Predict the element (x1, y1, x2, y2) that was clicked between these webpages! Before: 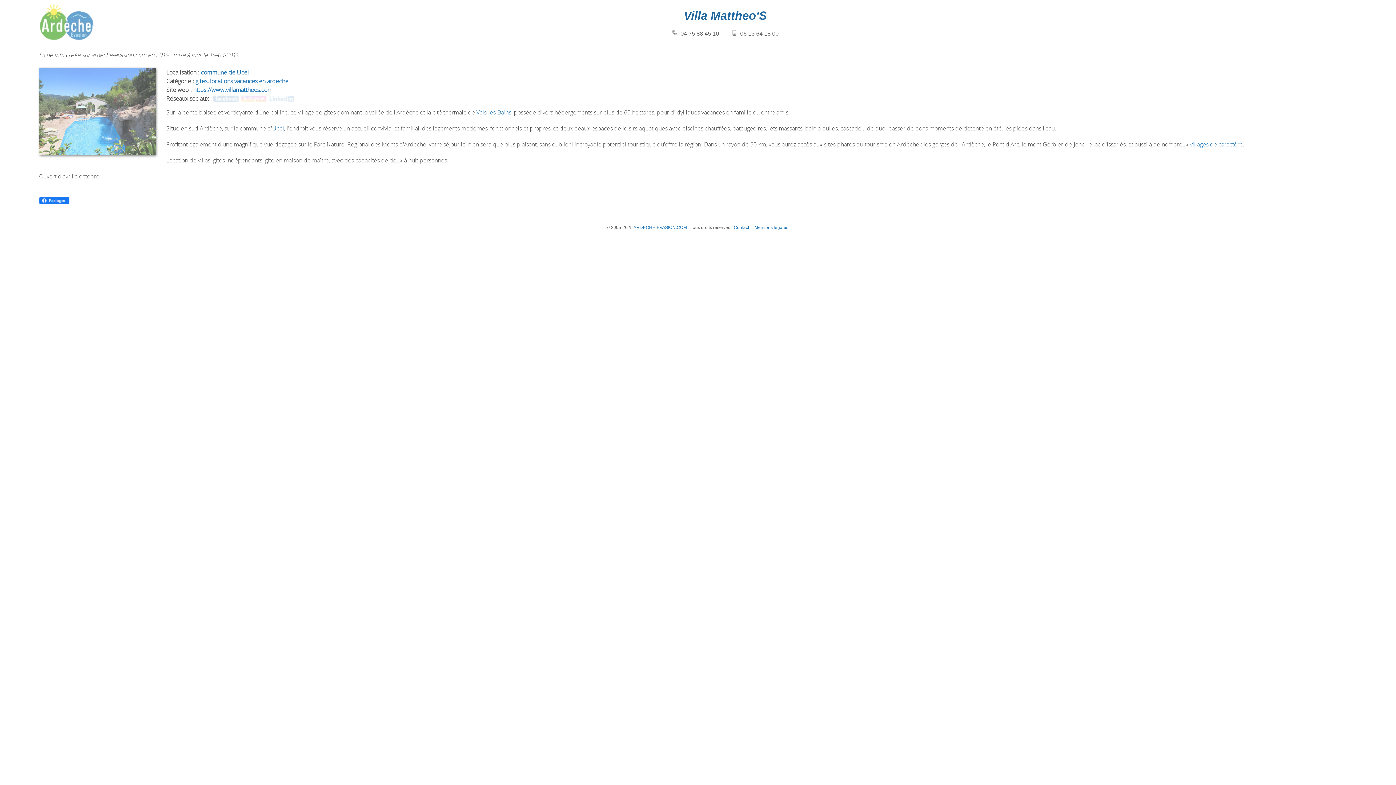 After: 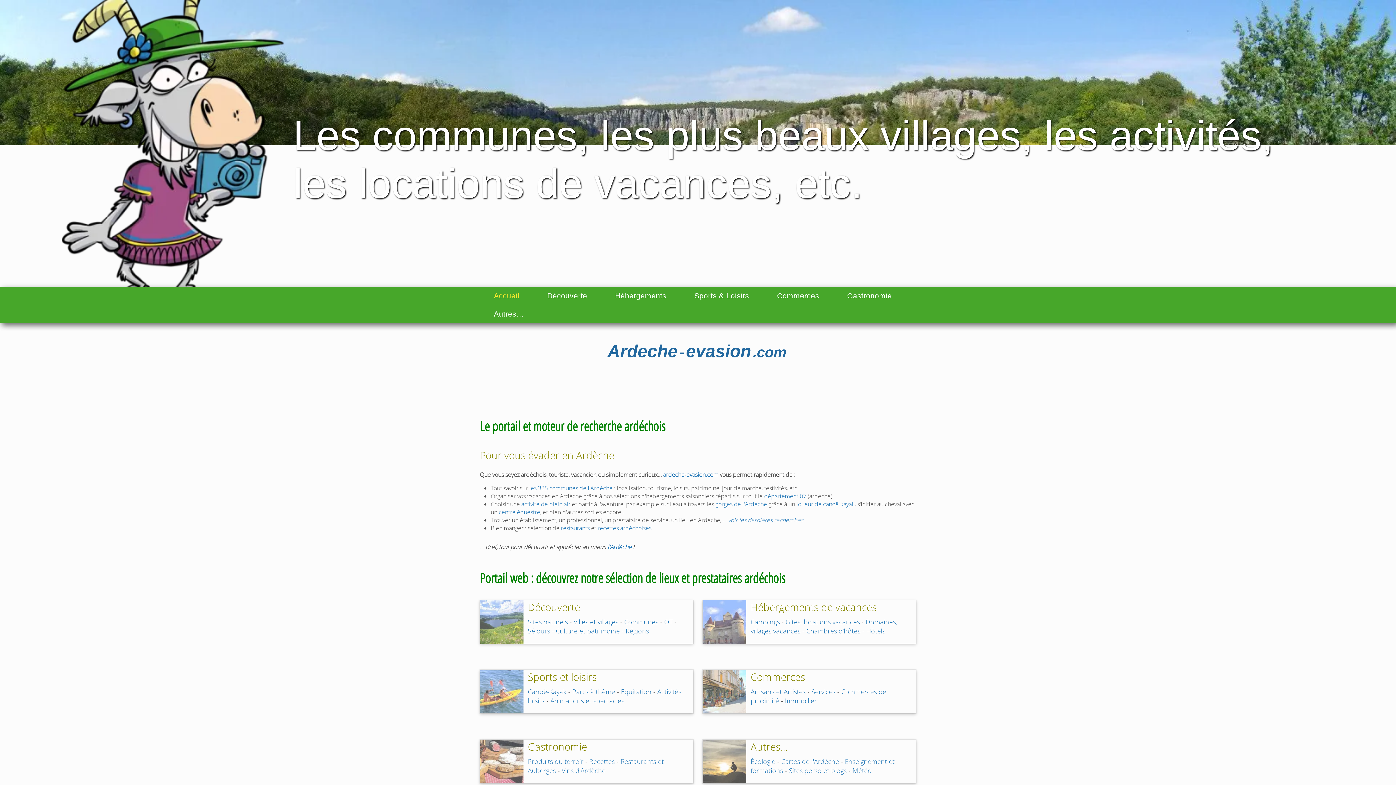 Action: label: ARDECHE-EVASION.COM bbox: (633, 225, 687, 230)